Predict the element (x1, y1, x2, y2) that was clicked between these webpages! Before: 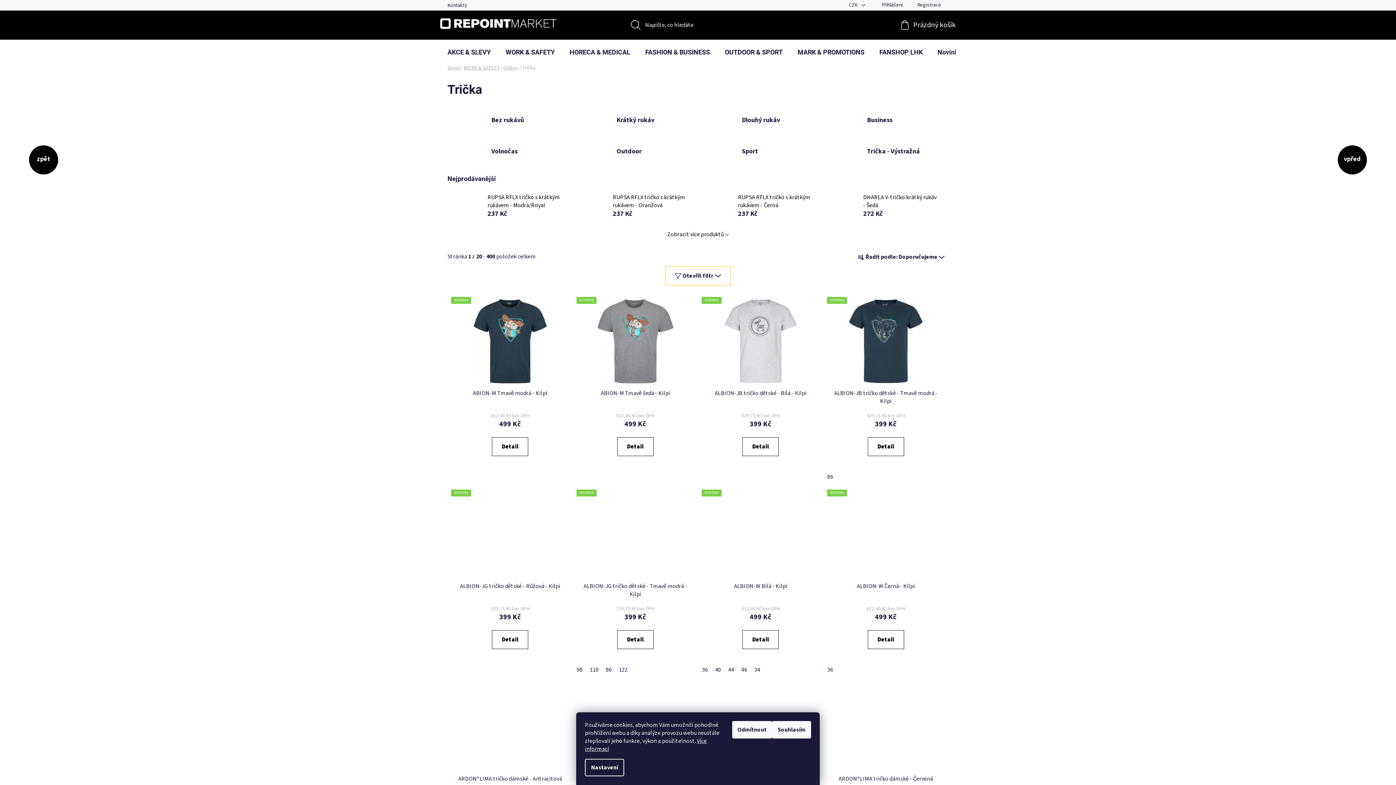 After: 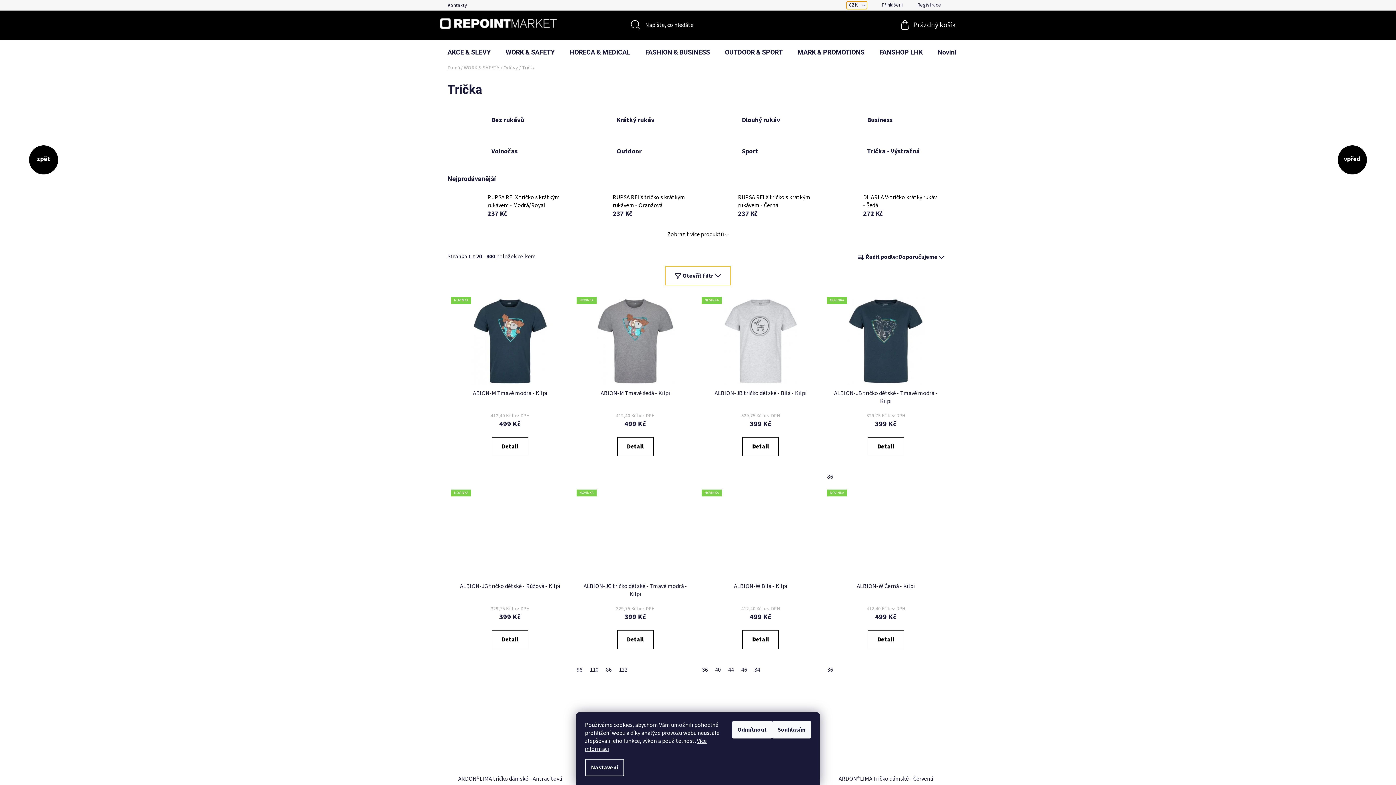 Action: bbox: (846, 1, 867, 9) label: CZK 